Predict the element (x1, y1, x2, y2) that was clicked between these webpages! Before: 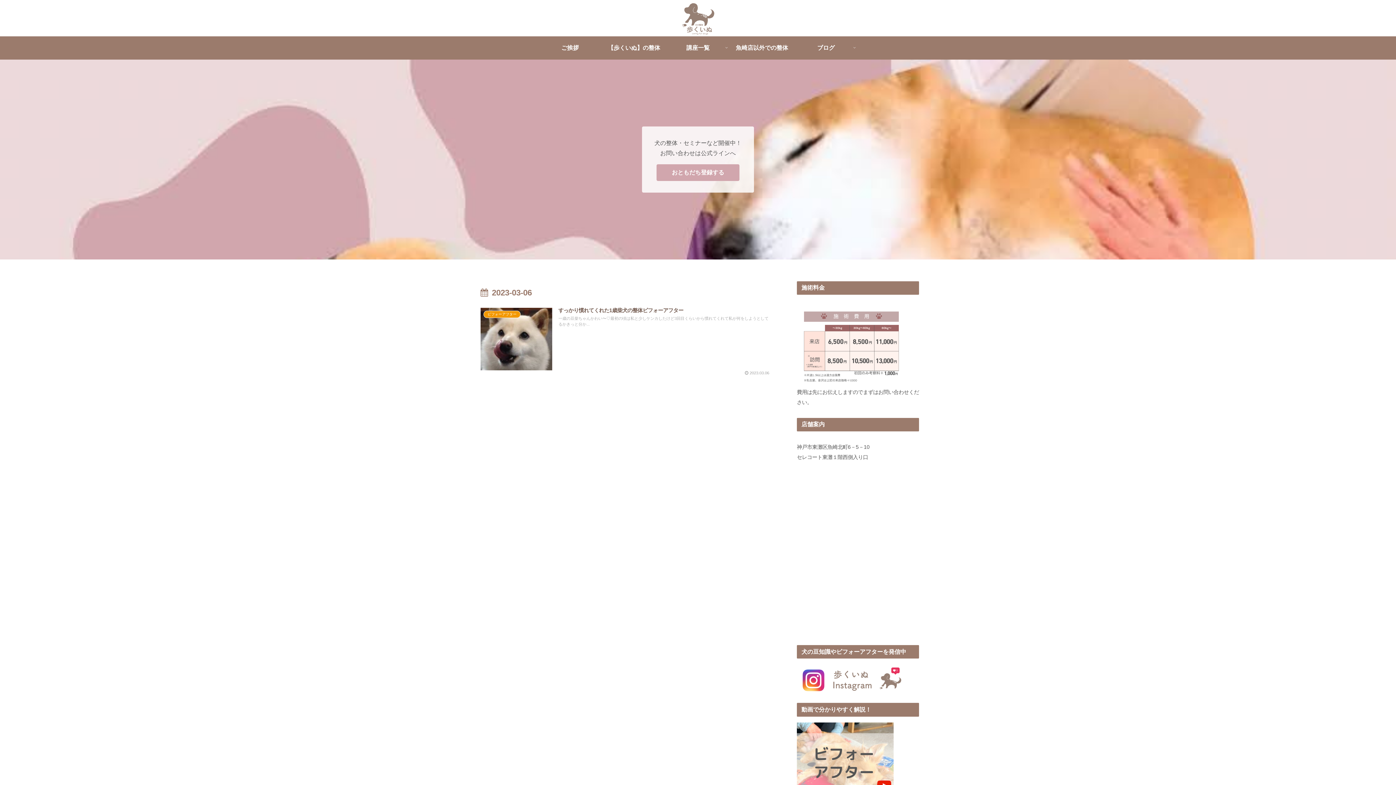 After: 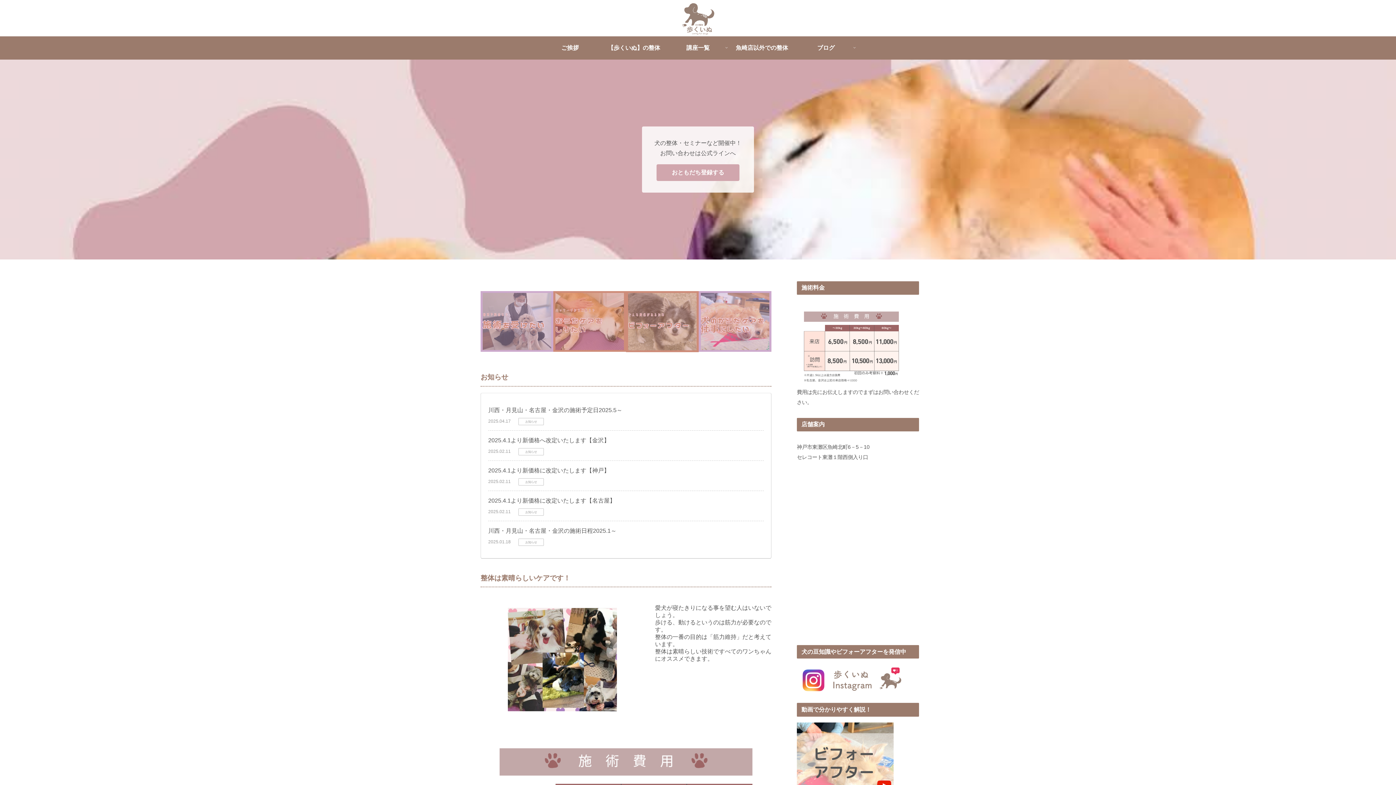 Action: bbox: (674, 2, 722, 36)